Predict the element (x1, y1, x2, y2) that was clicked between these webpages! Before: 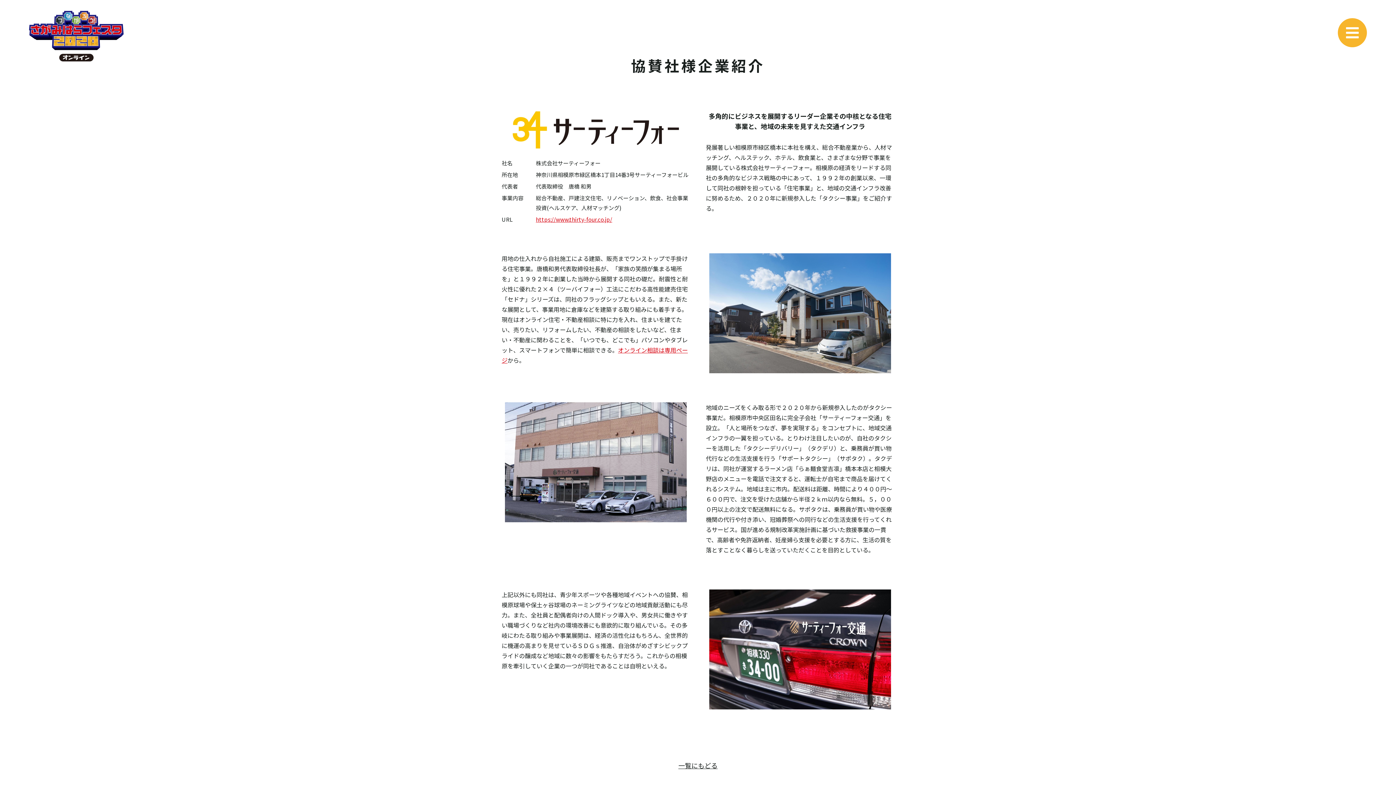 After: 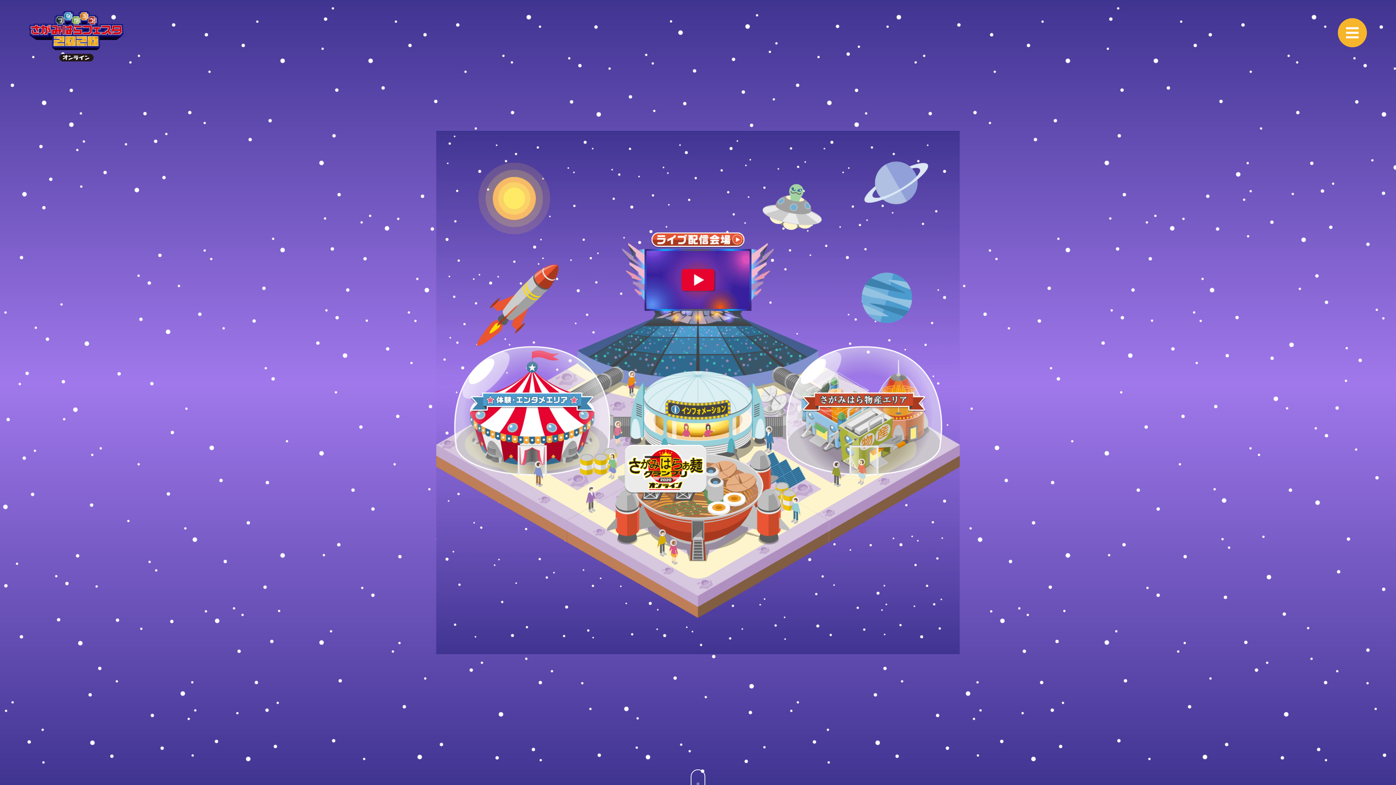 Action: bbox: (29, 10, 123, 61)